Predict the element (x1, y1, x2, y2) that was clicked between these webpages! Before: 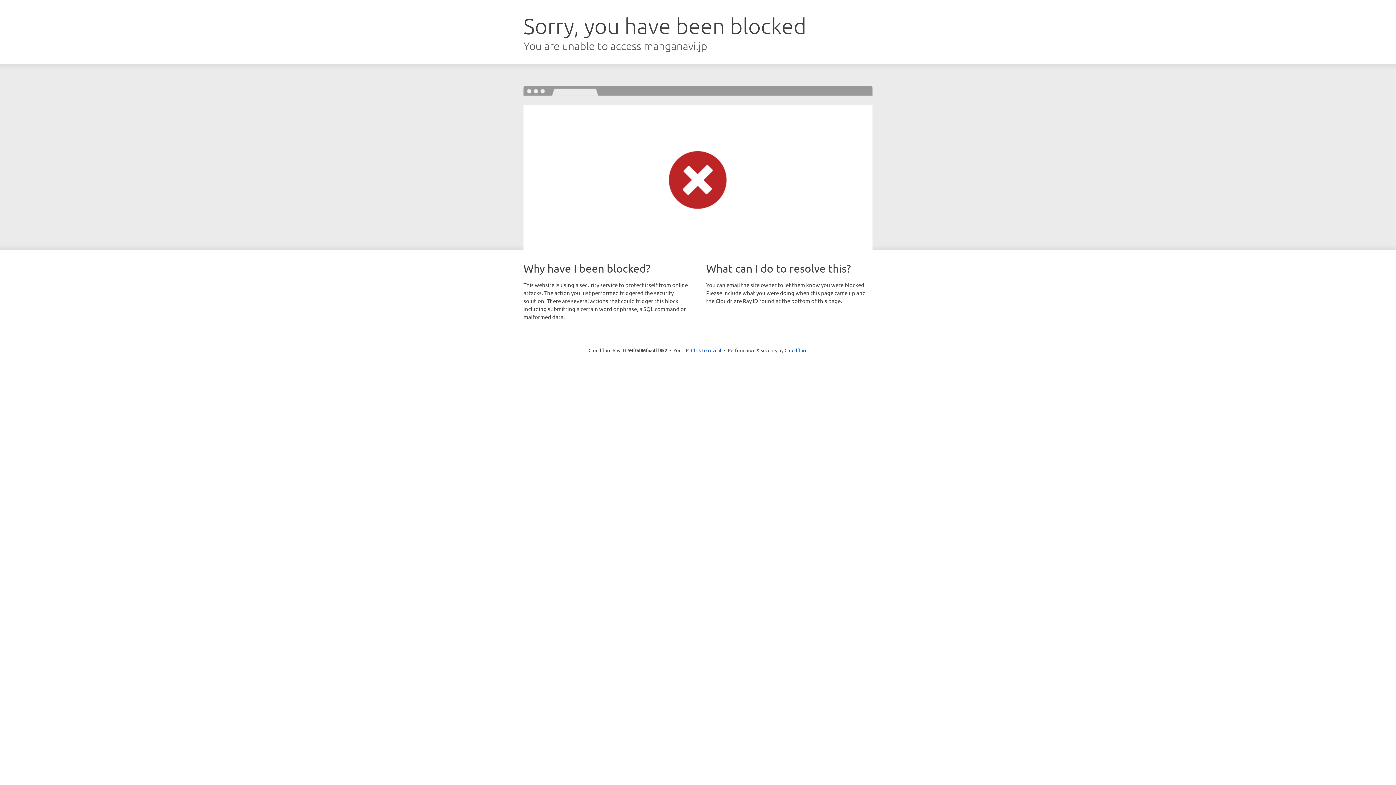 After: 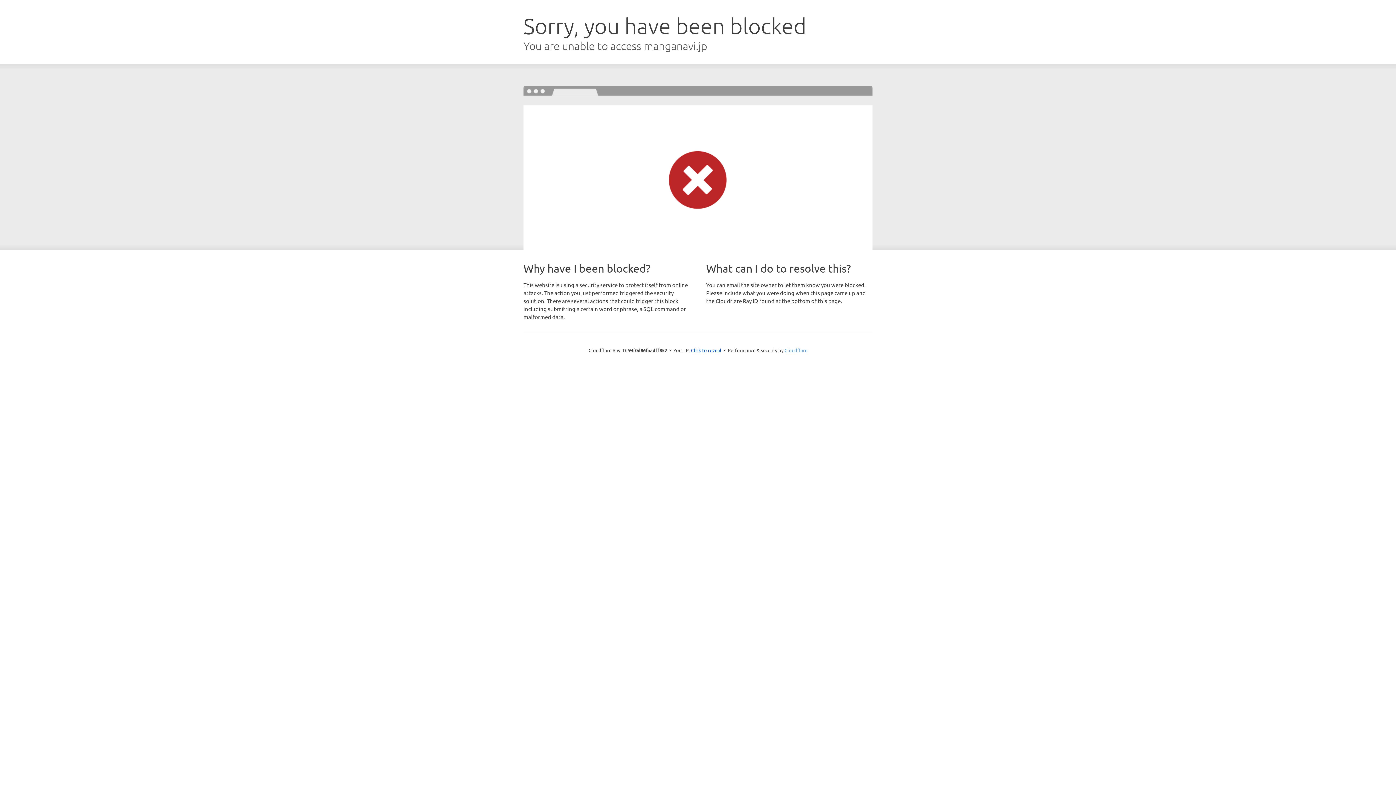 Action: bbox: (784, 347, 807, 353) label: Cloudflare